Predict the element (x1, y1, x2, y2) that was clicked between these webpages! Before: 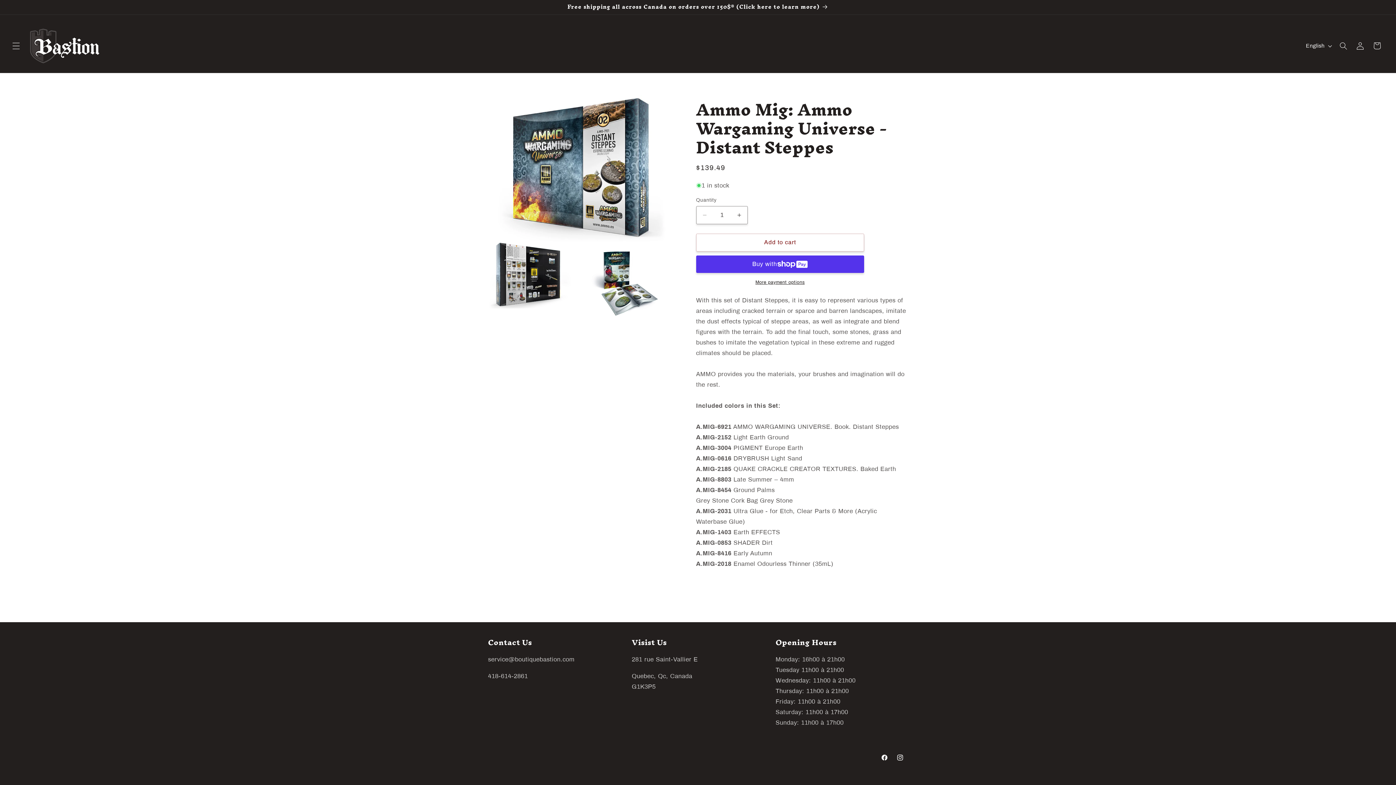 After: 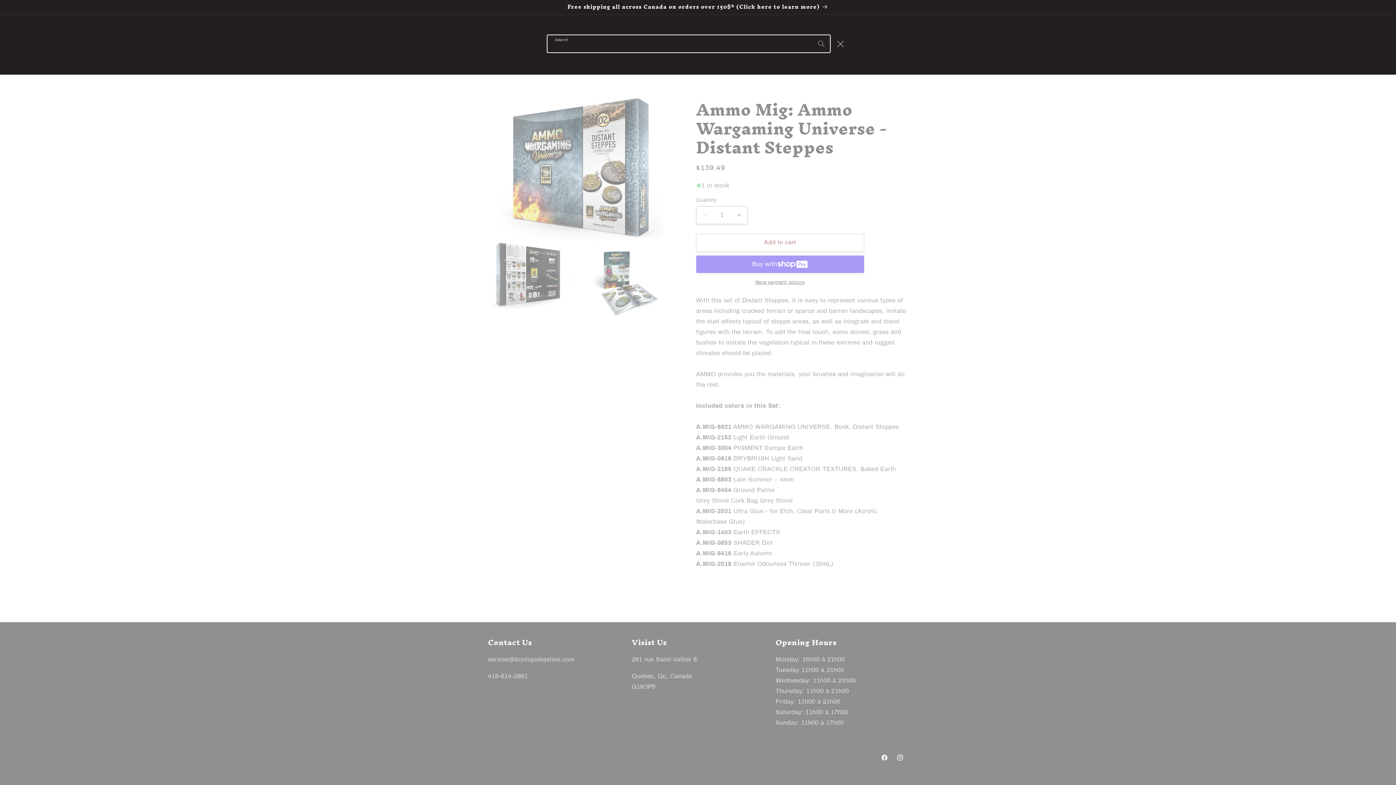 Action: bbox: (1335, 37, 1352, 54) label: Search